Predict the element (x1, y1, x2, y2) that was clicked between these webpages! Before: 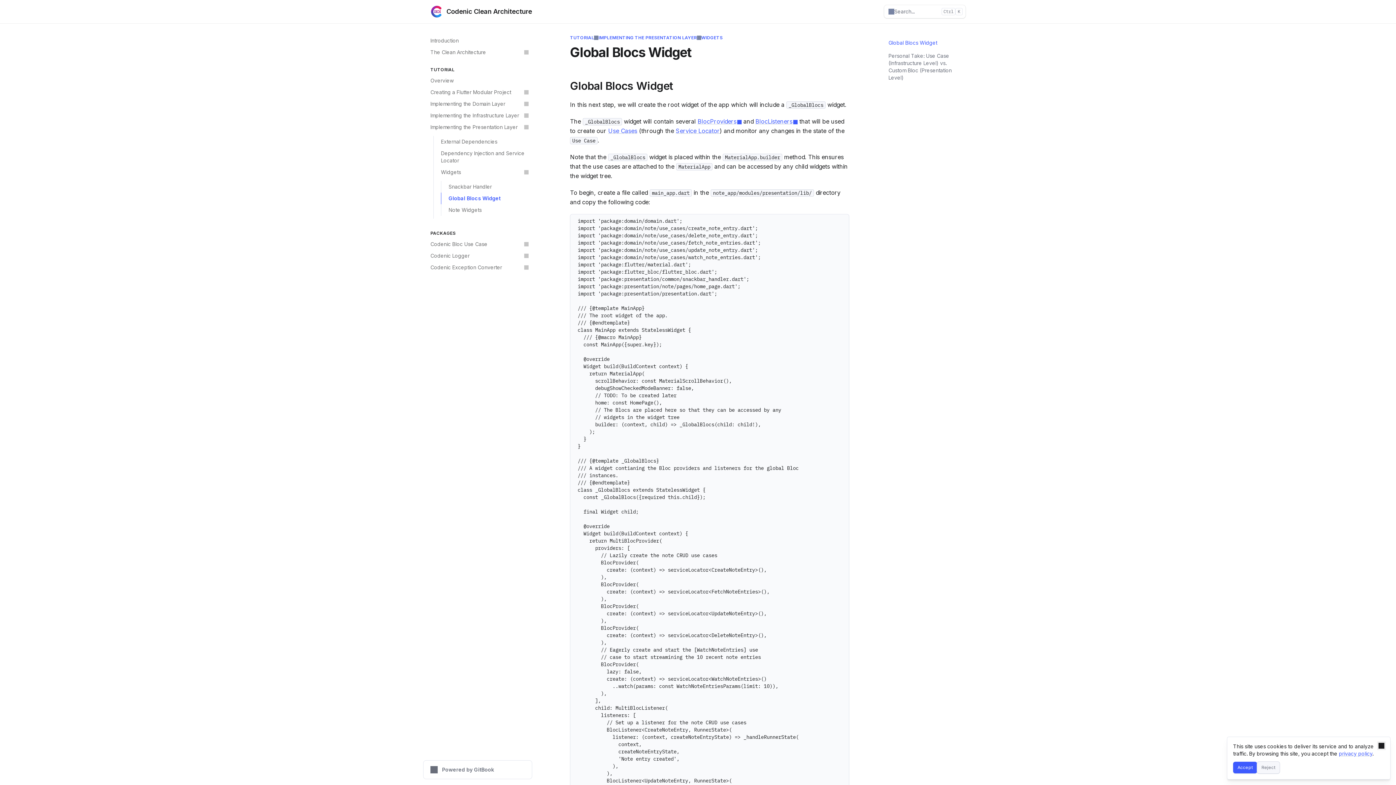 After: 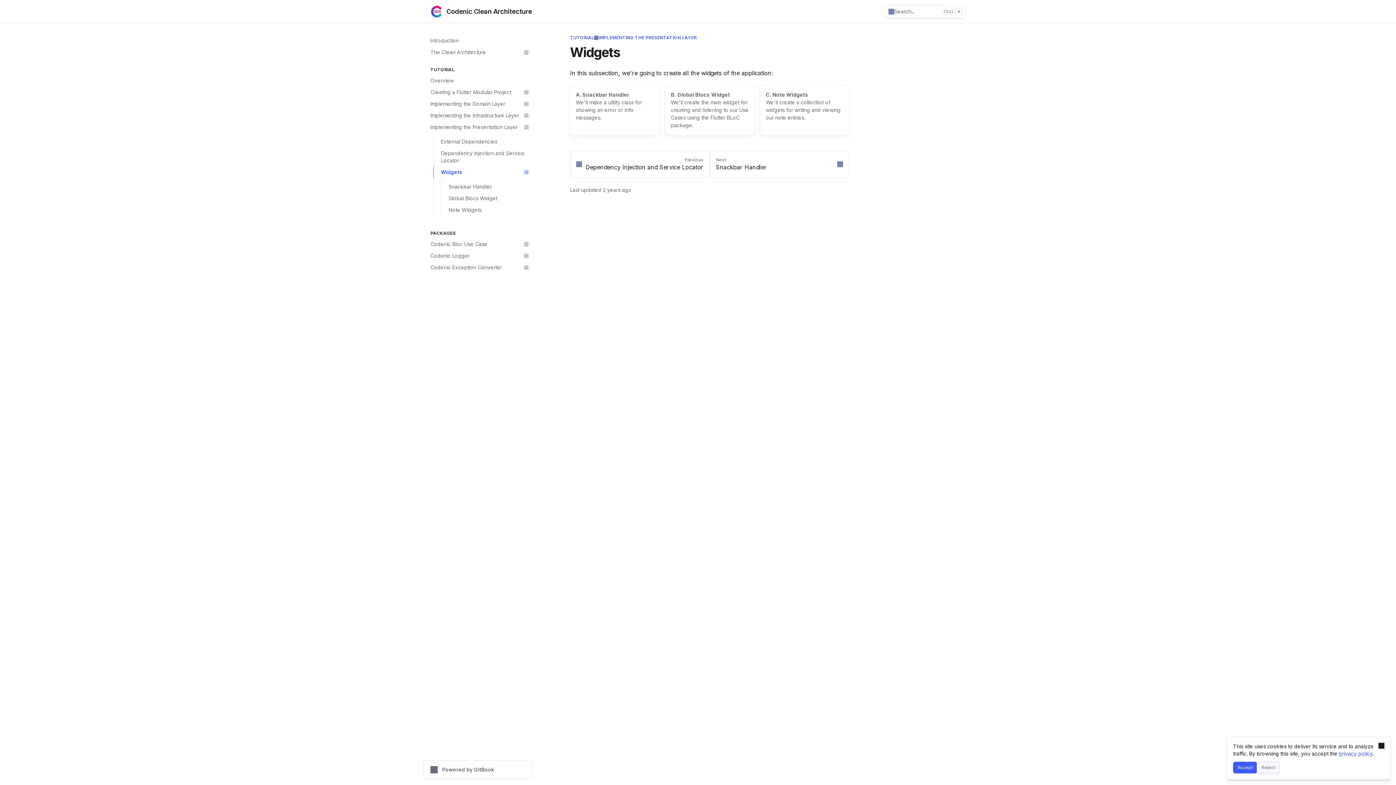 Action: bbox: (433, 166, 532, 178) label: Widgets